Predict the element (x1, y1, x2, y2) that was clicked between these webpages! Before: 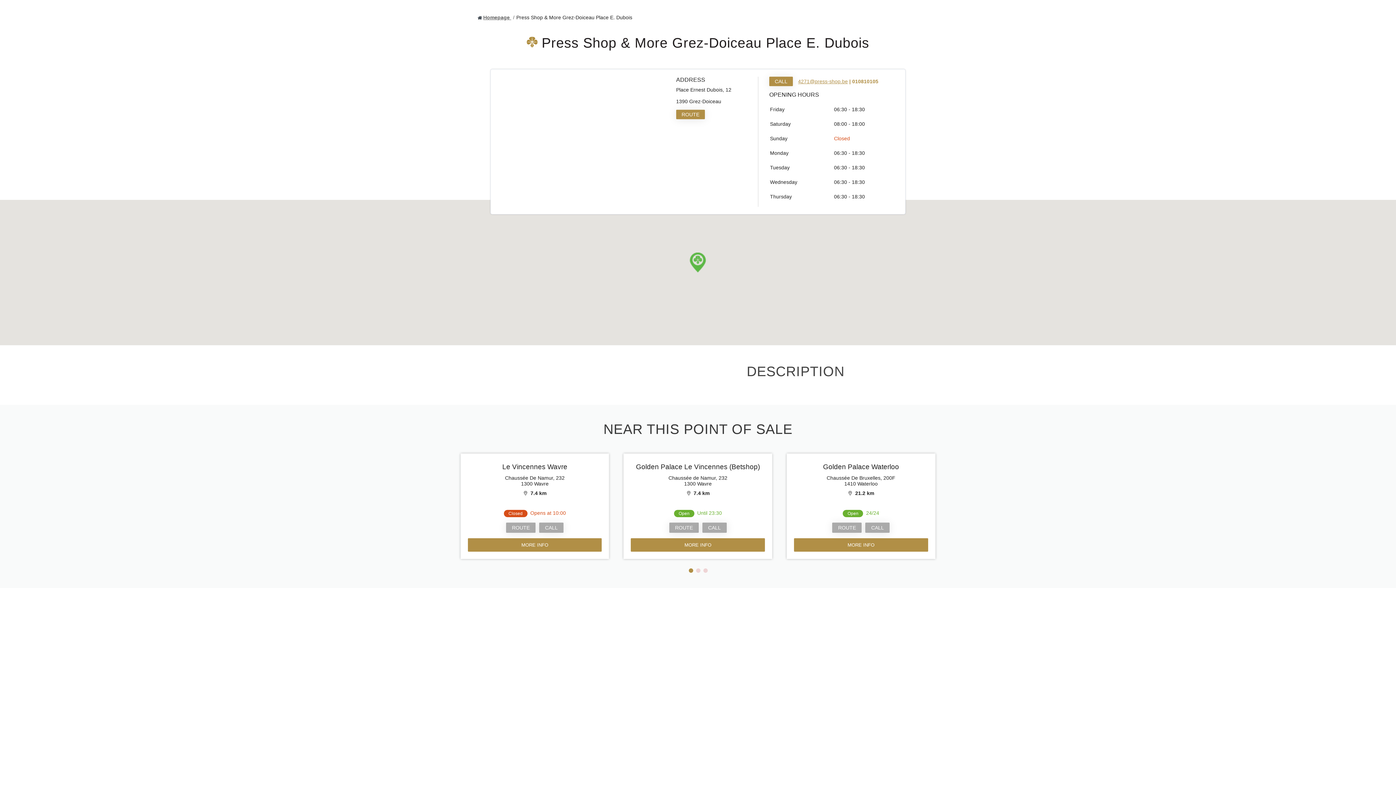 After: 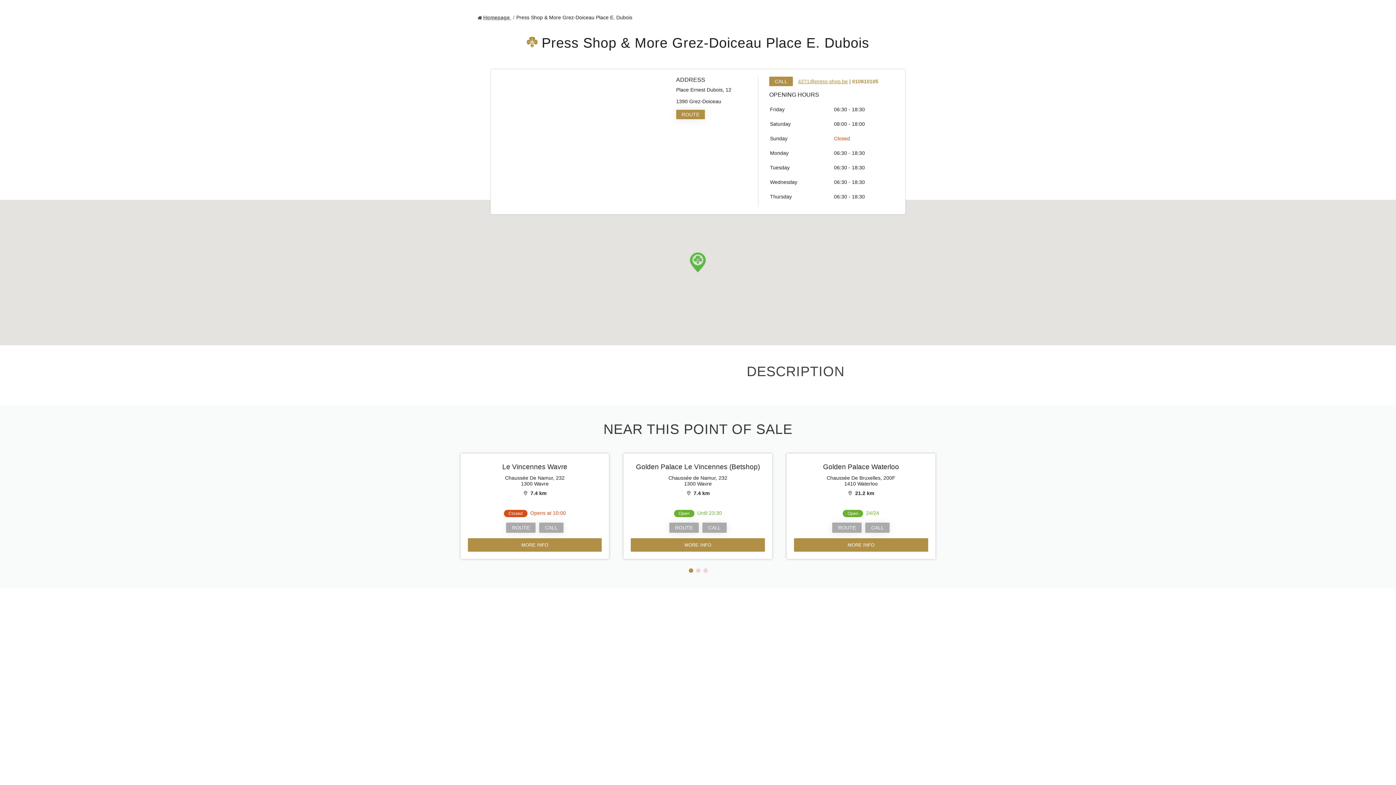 Action: bbox: (769, 76, 793, 86) label: CALL